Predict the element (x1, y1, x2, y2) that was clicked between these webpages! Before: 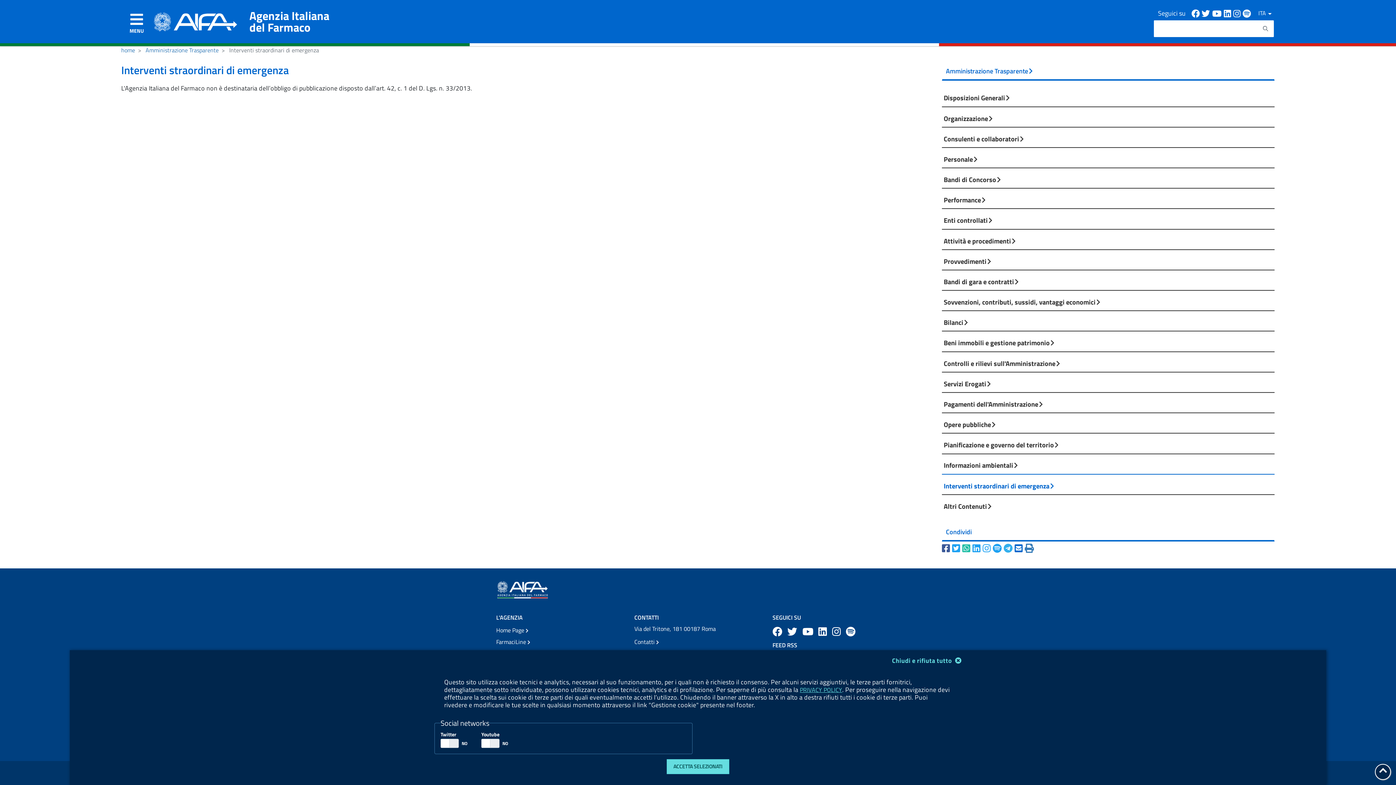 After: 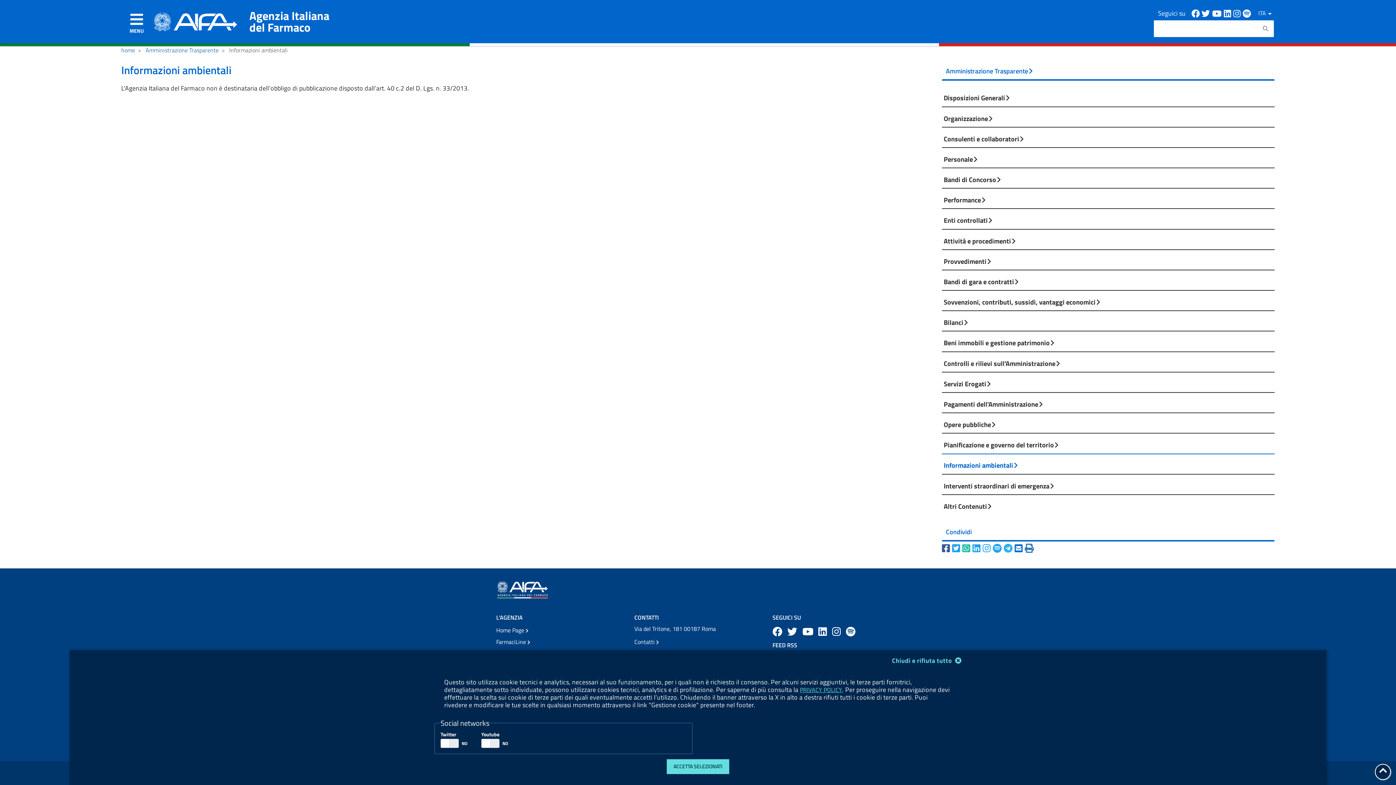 Action: bbox: (942, 453, 1275, 474) label: Informazioni ambientali